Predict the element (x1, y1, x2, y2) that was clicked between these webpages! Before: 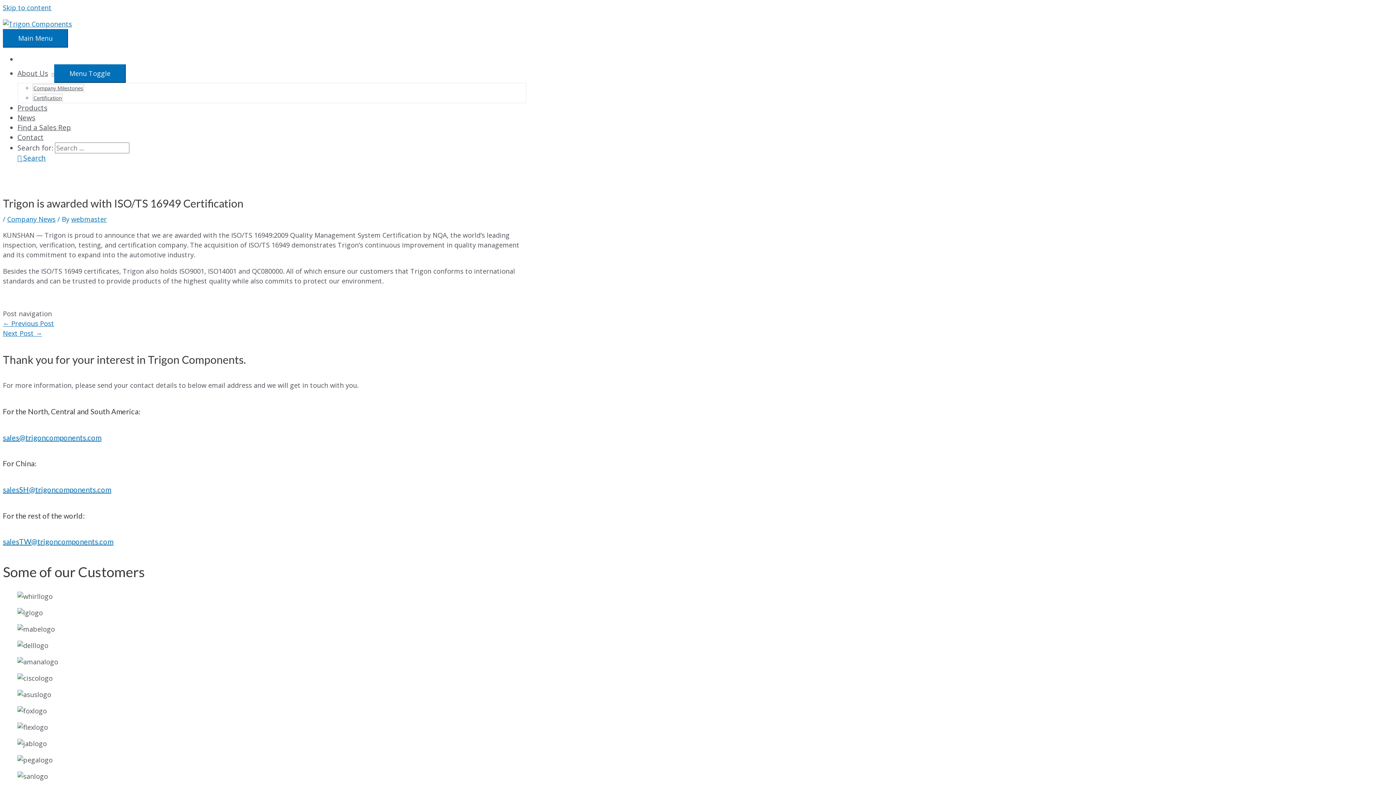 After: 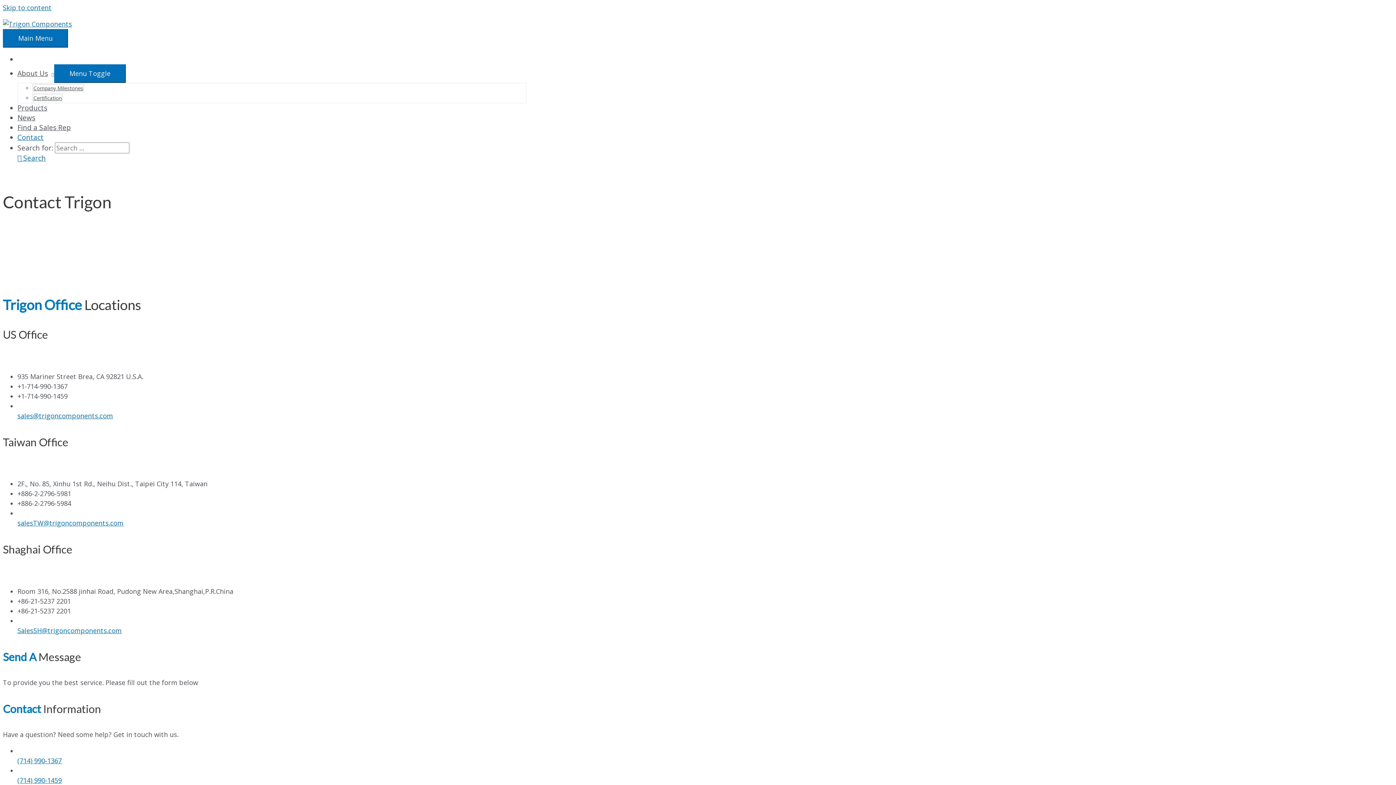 Action: label: Contact bbox: (17, 132, 43, 142)